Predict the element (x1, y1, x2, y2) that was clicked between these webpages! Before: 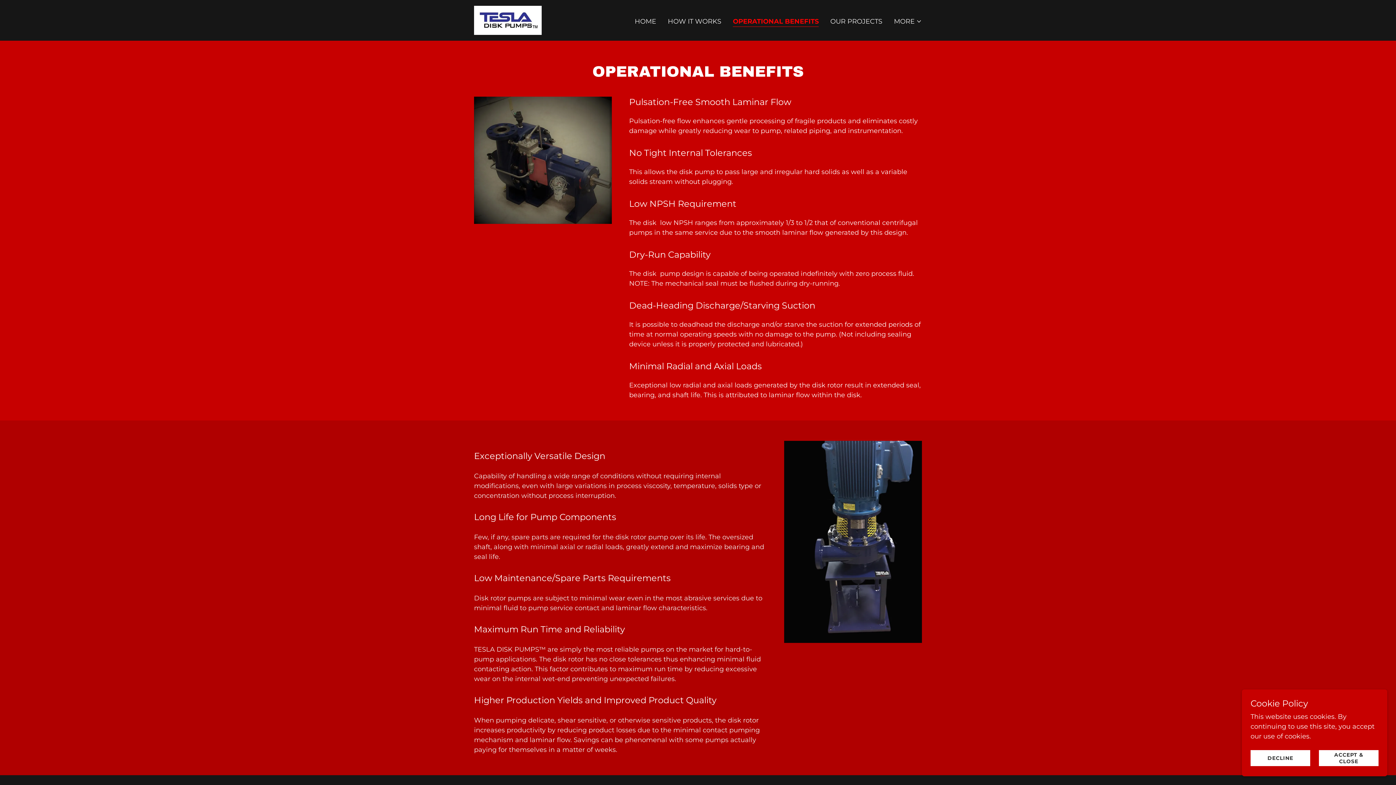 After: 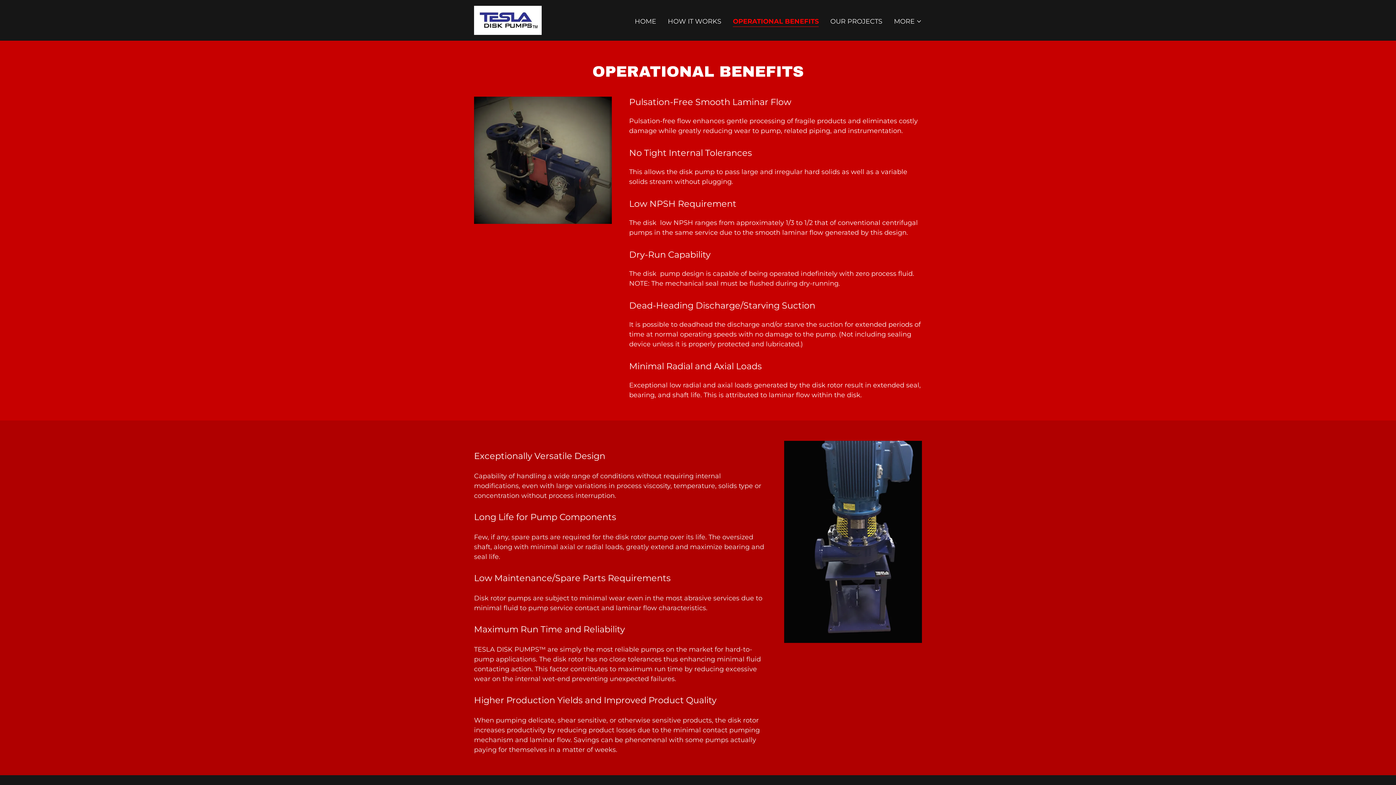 Action: bbox: (1250, 750, 1310, 766) label: DECLINE